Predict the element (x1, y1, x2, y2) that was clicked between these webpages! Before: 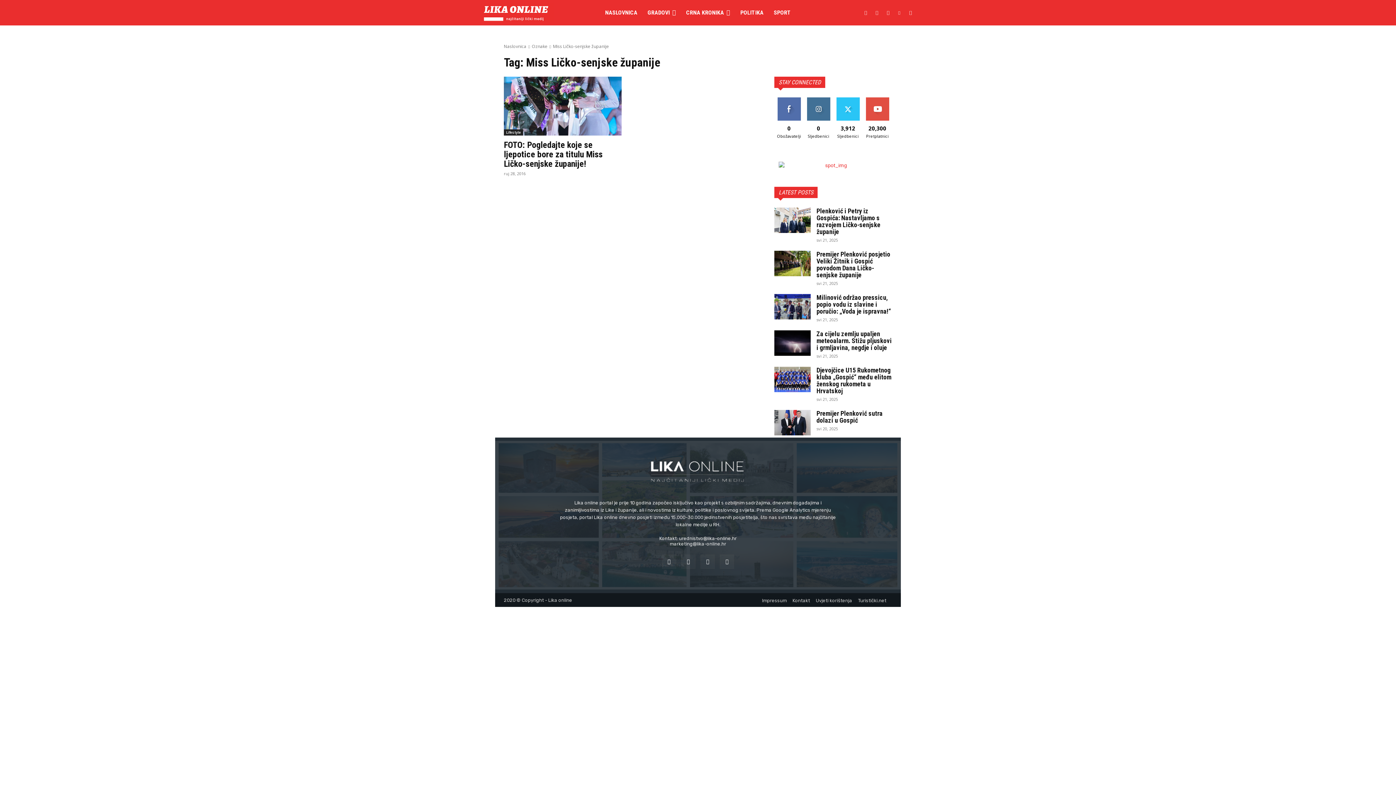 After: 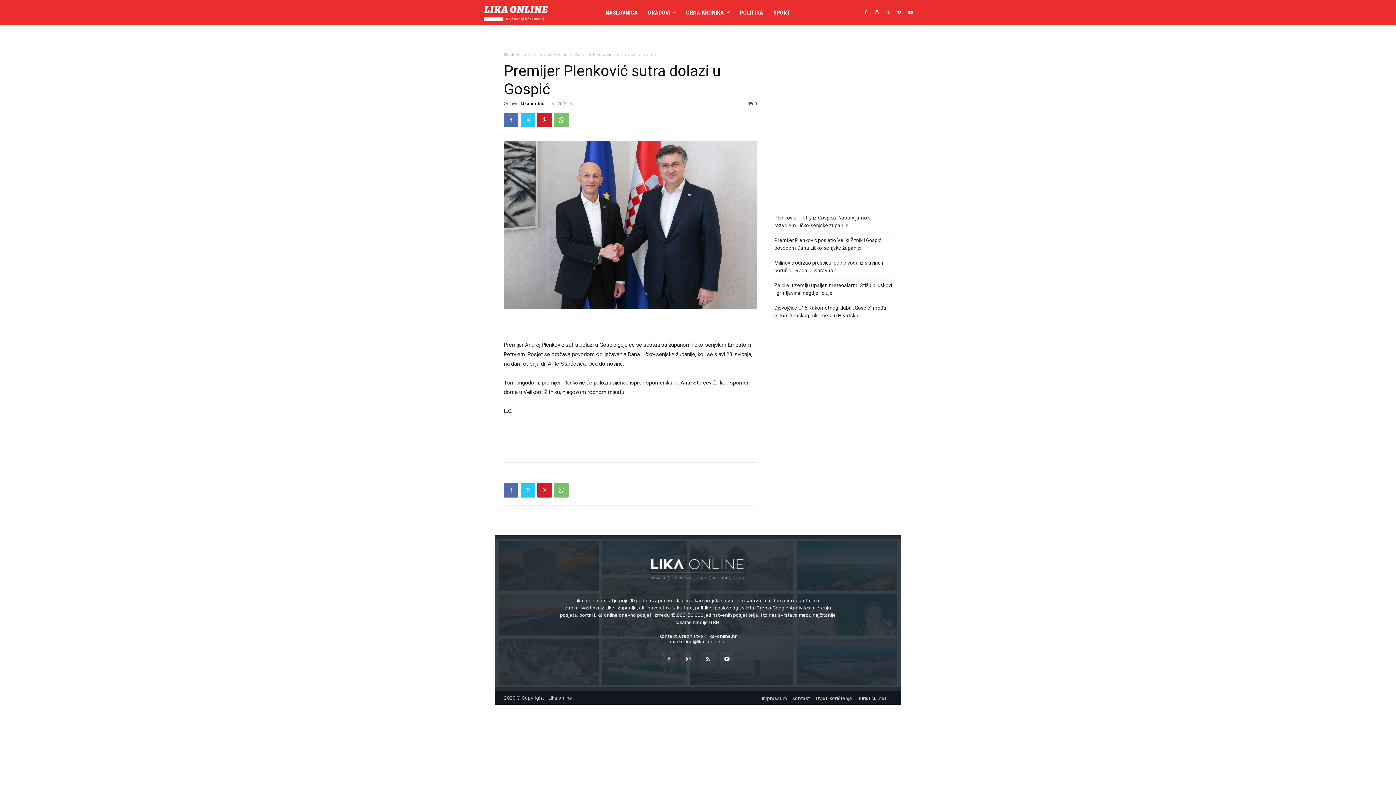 Action: bbox: (816, 409, 882, 424) label: Premijer Plenković sutra dolazi u Gospić